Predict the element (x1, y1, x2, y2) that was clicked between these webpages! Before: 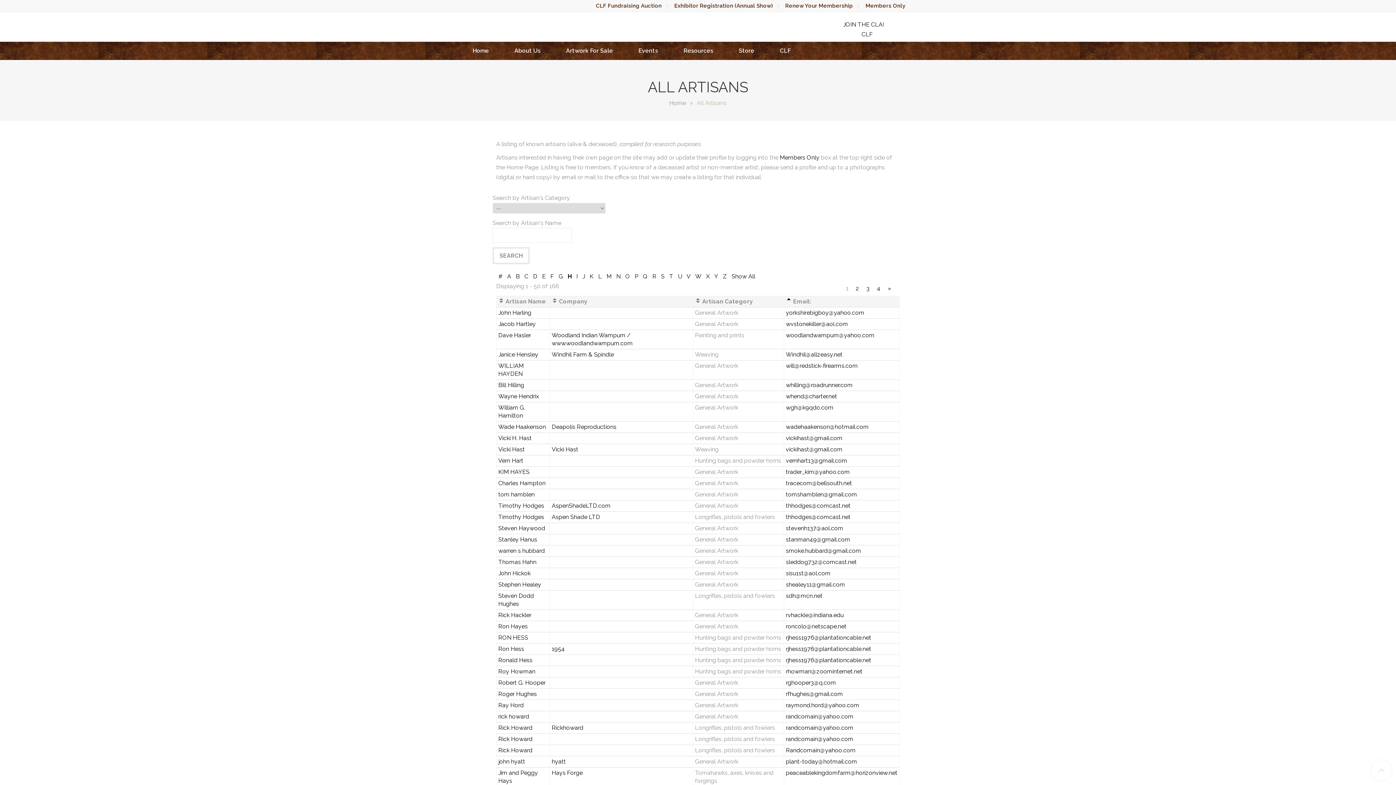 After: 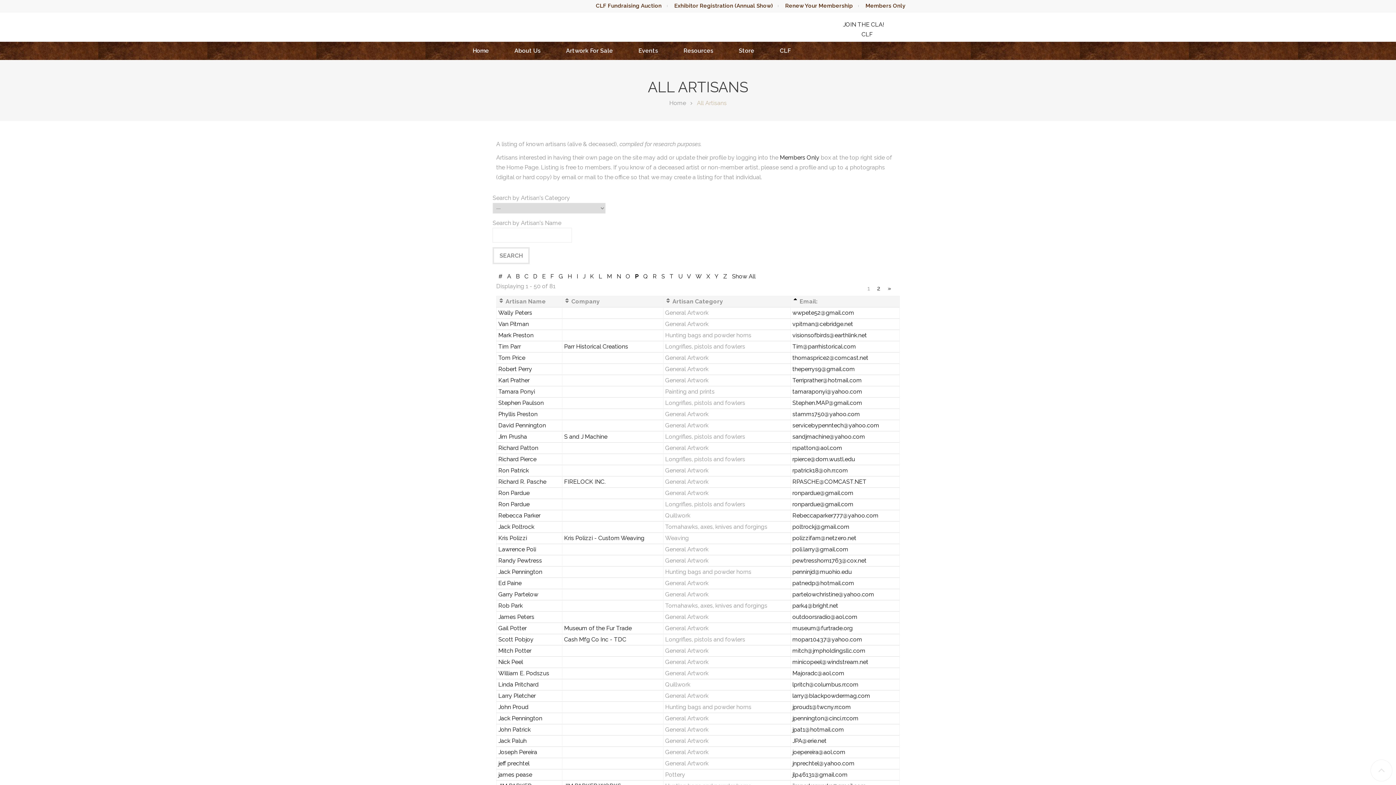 Action: label: P bbox: (632, 273, 640, 280)